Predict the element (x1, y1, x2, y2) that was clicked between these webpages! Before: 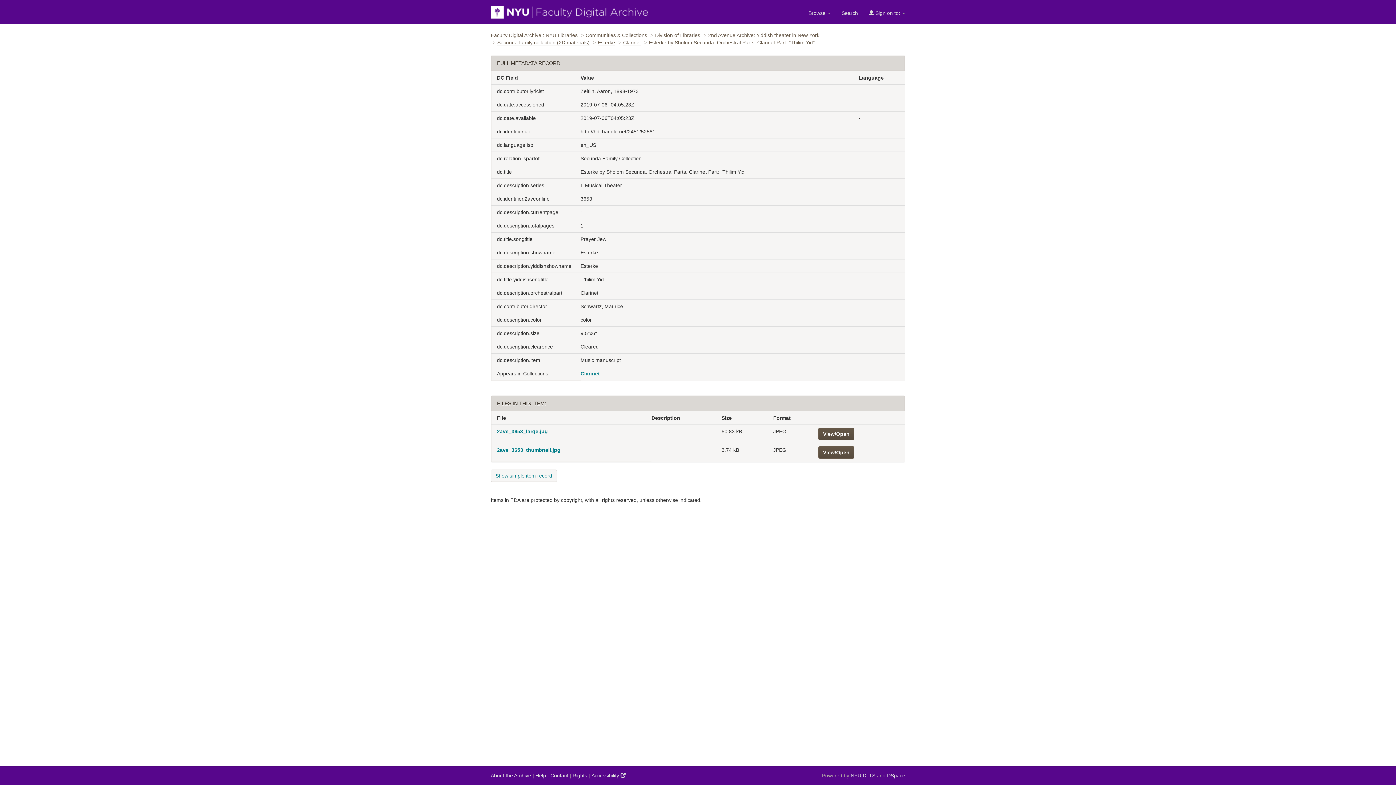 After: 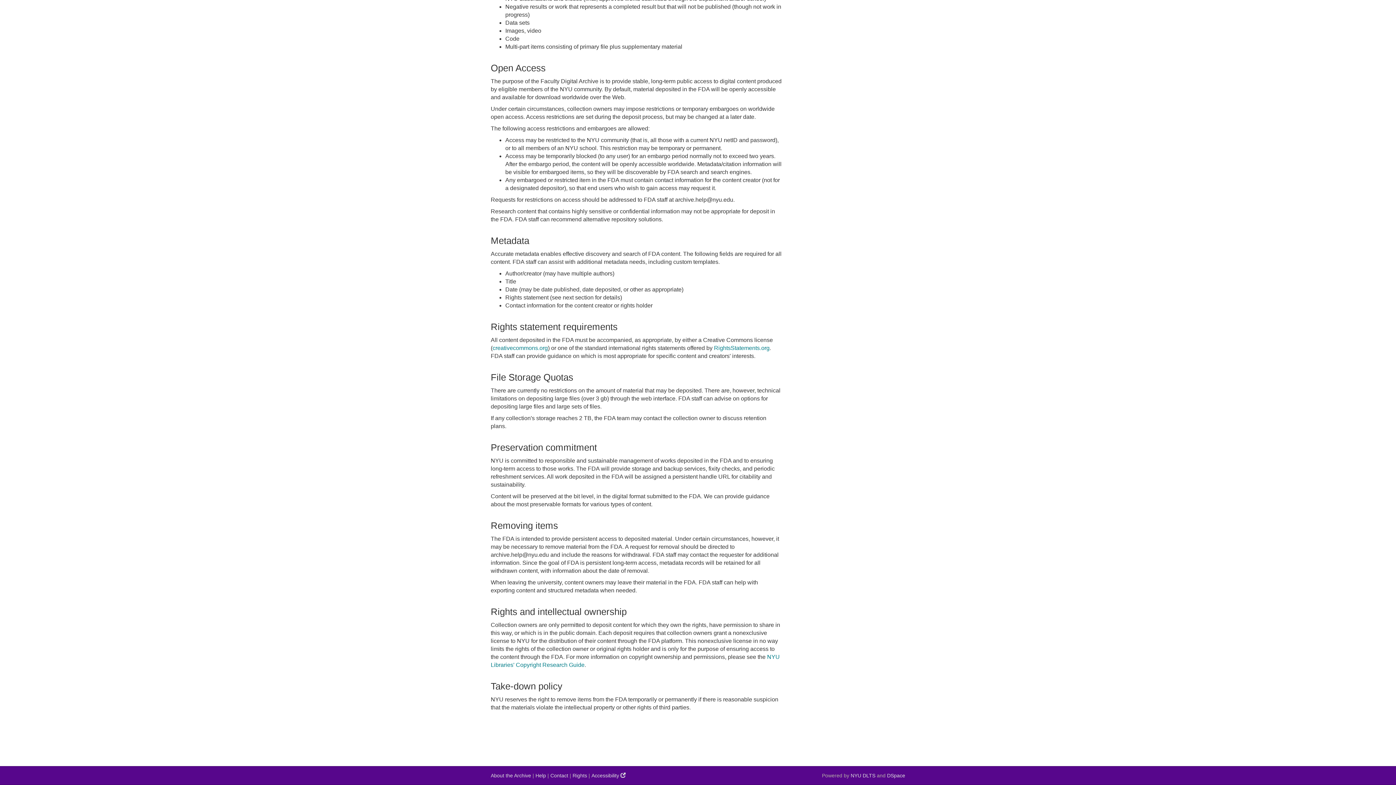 Action: label: Rights bbox: (572, 772, 587, 779)